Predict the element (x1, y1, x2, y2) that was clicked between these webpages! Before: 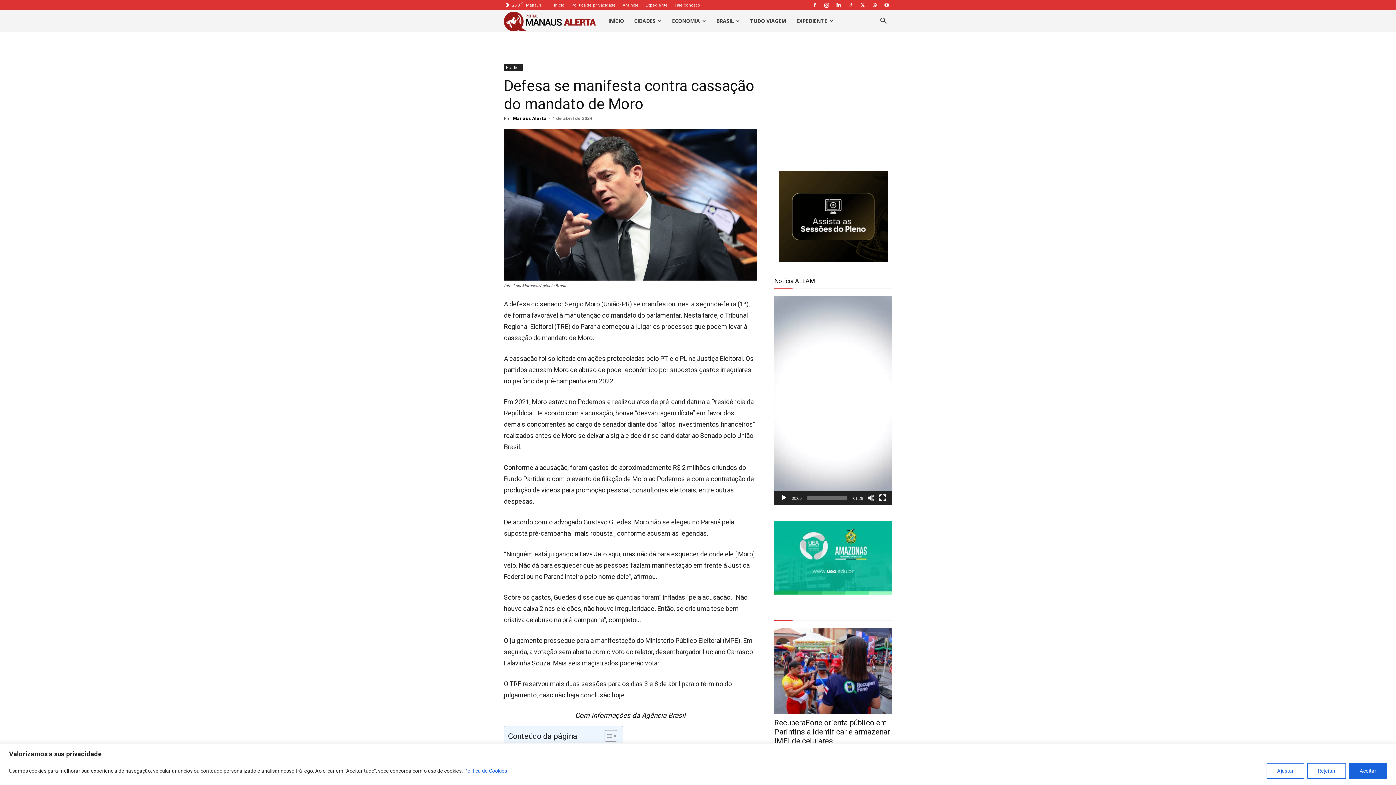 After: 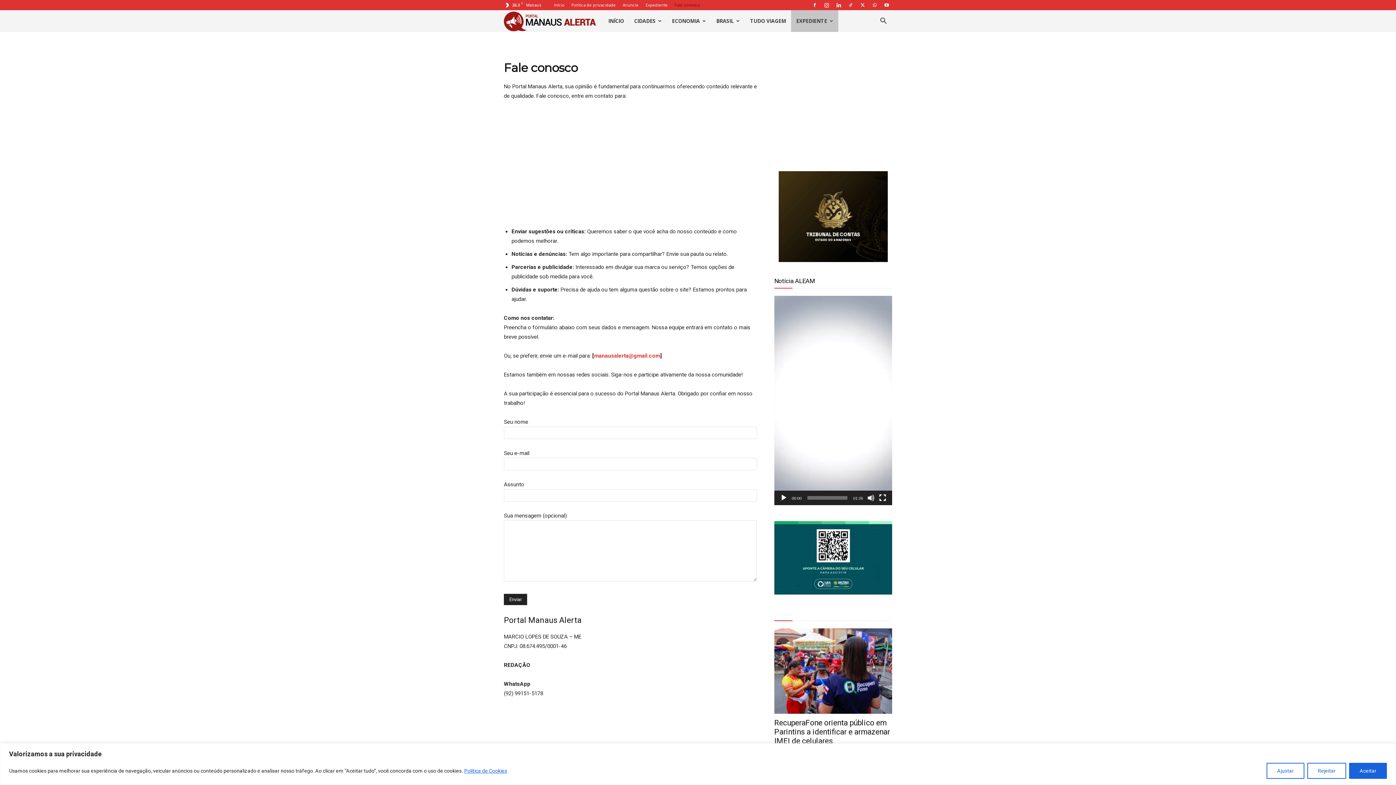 Action: label: Fale conosco bbox: (674, 2, 700, 7)